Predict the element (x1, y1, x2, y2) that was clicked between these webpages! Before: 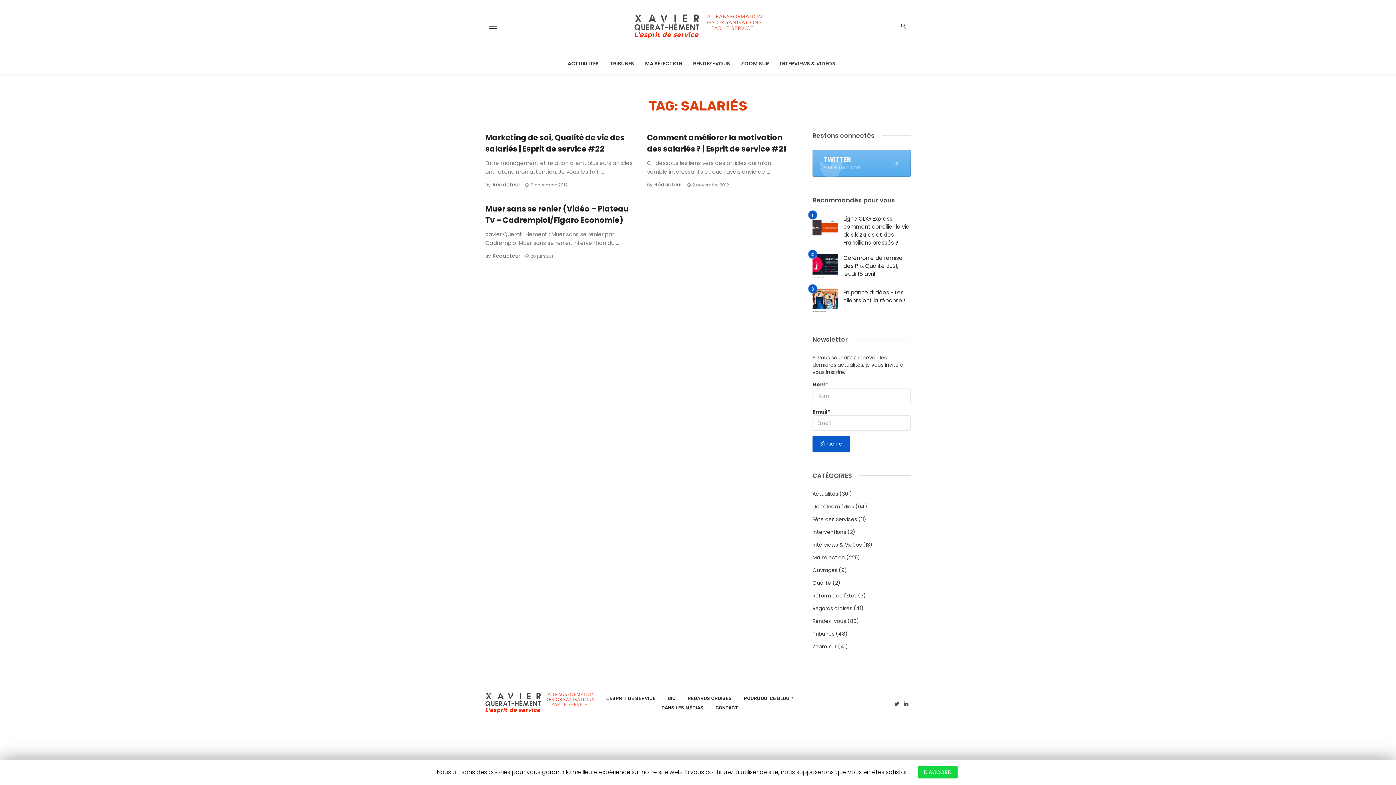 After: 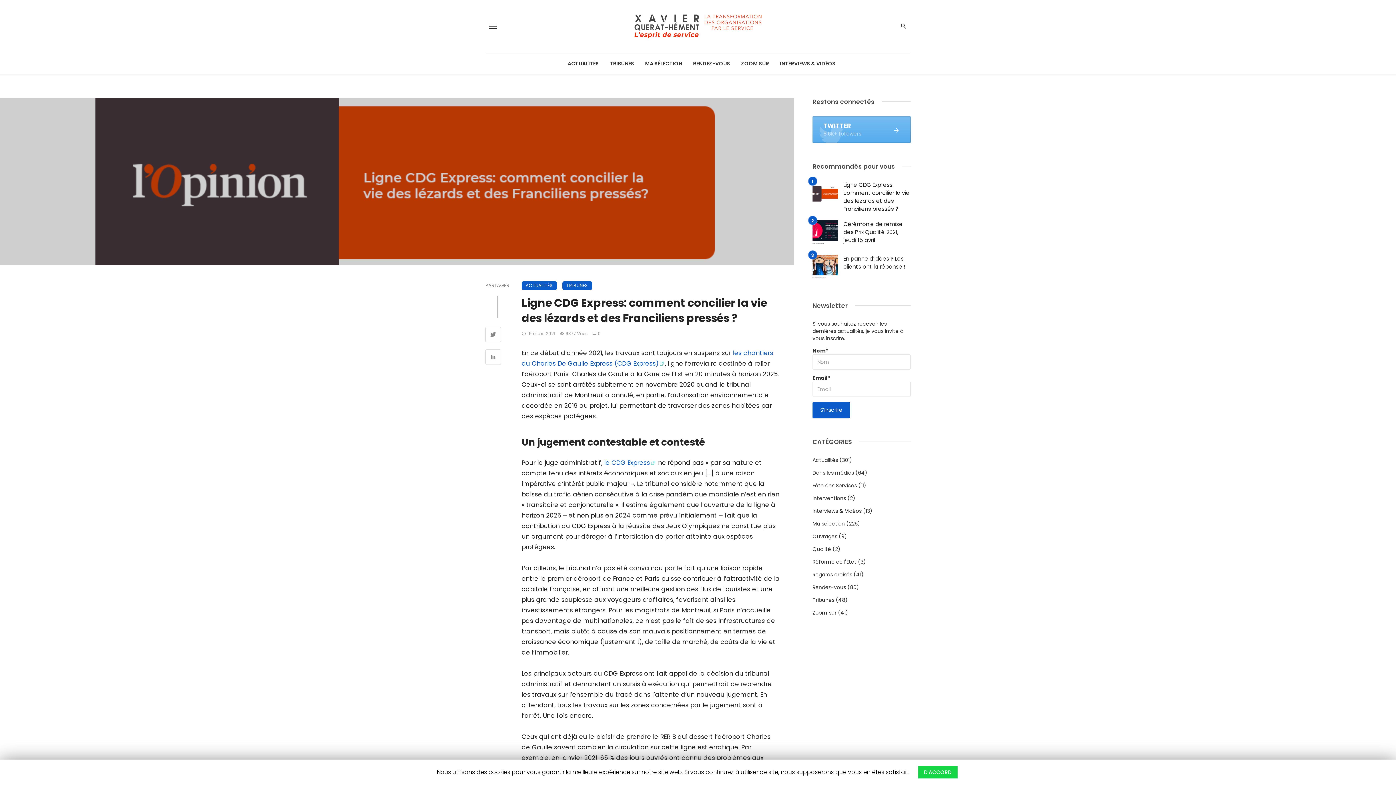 Action: bbox: (843, 214, 910, 246) label: Ligne CDG Express: comment concilier la vie des lézards et des Franciliens pressés ?